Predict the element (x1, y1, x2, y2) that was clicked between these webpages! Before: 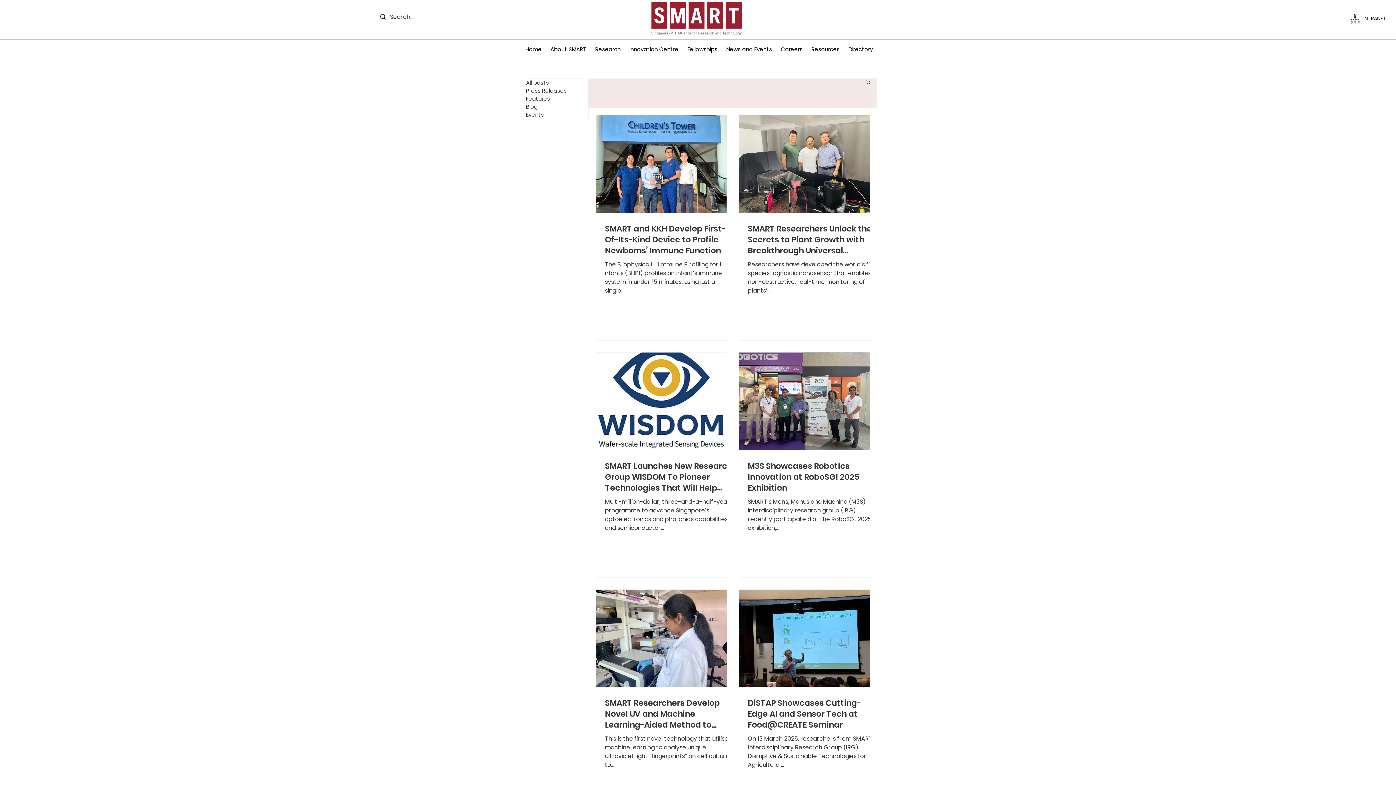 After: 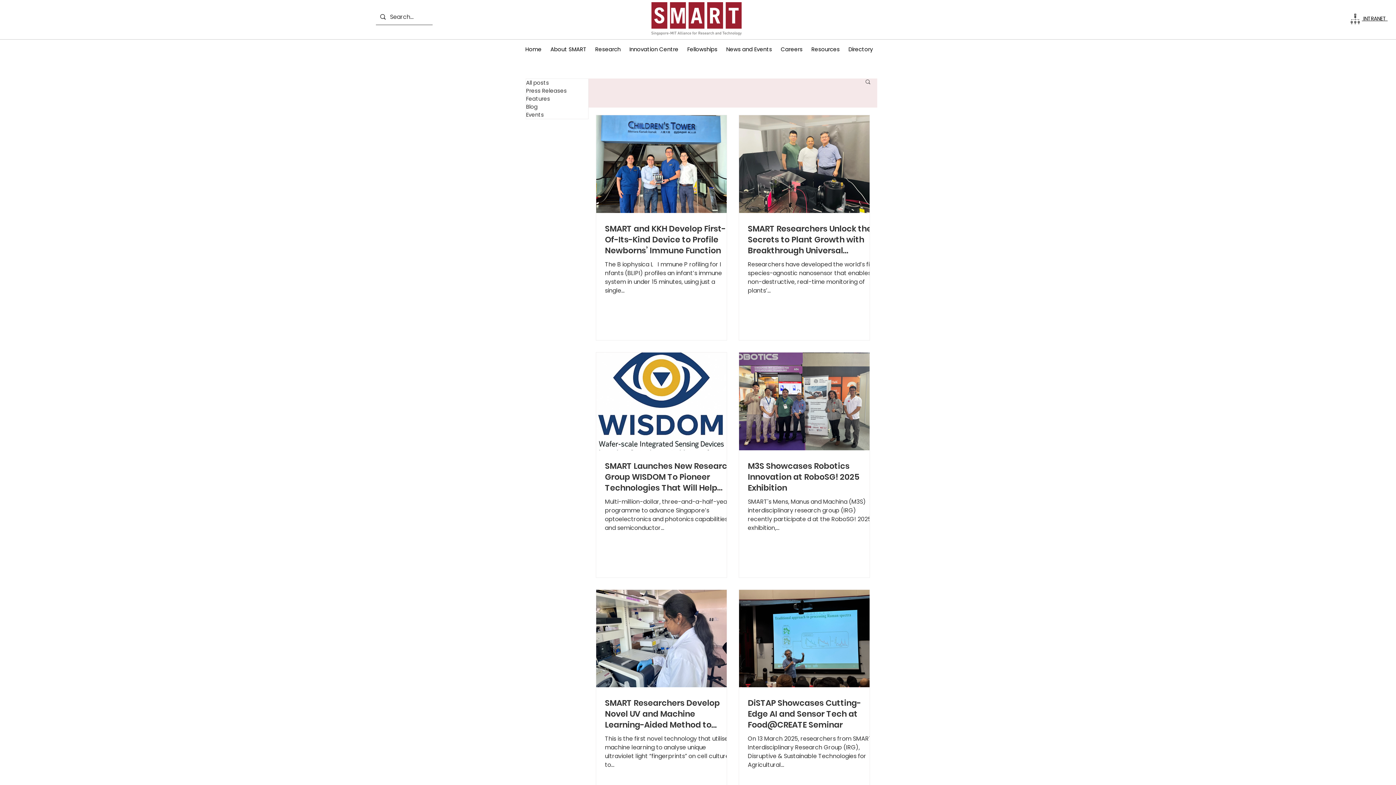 Action: label: Careers bbox: (776, 39, 807, 59)